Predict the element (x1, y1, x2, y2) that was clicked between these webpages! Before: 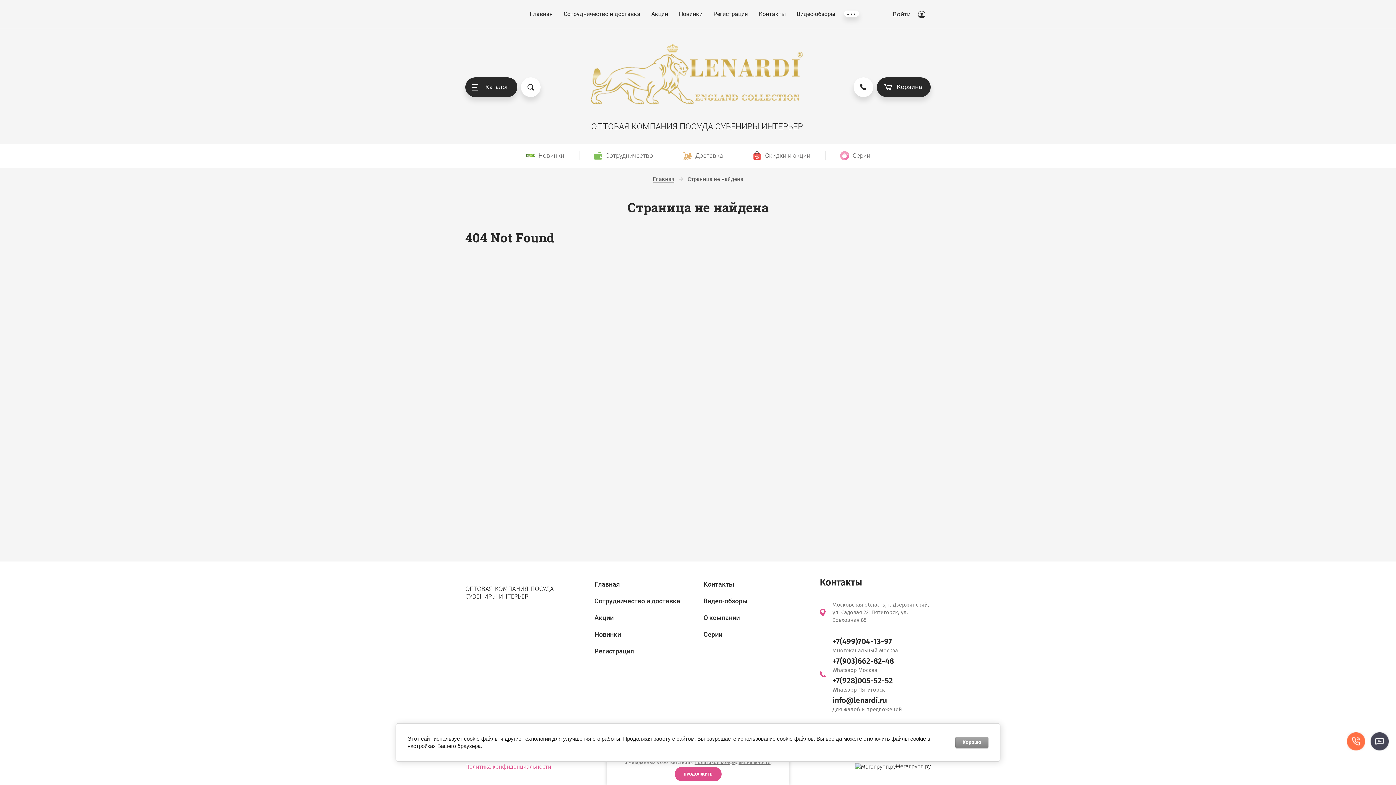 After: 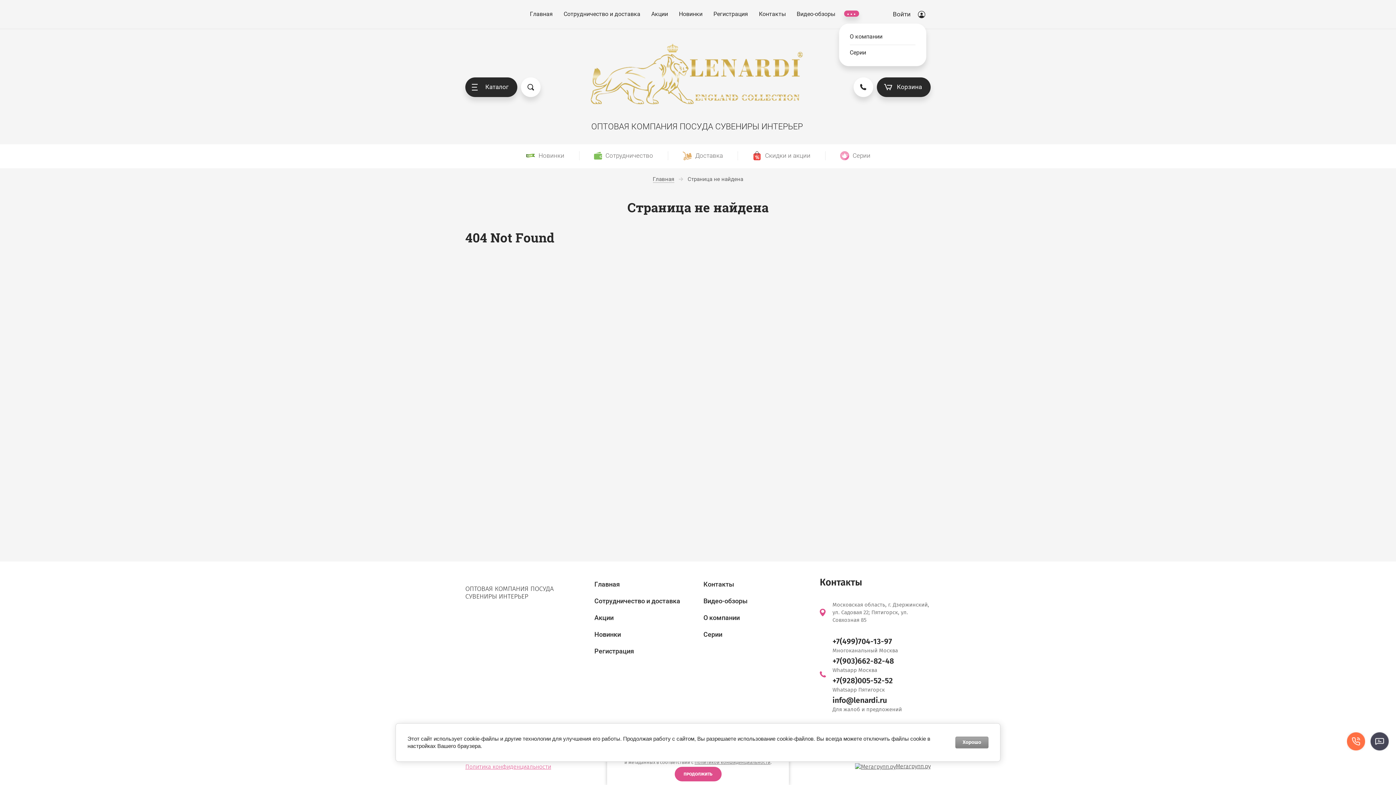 Action: label: ... bbox: (844, 10, 859, 16)